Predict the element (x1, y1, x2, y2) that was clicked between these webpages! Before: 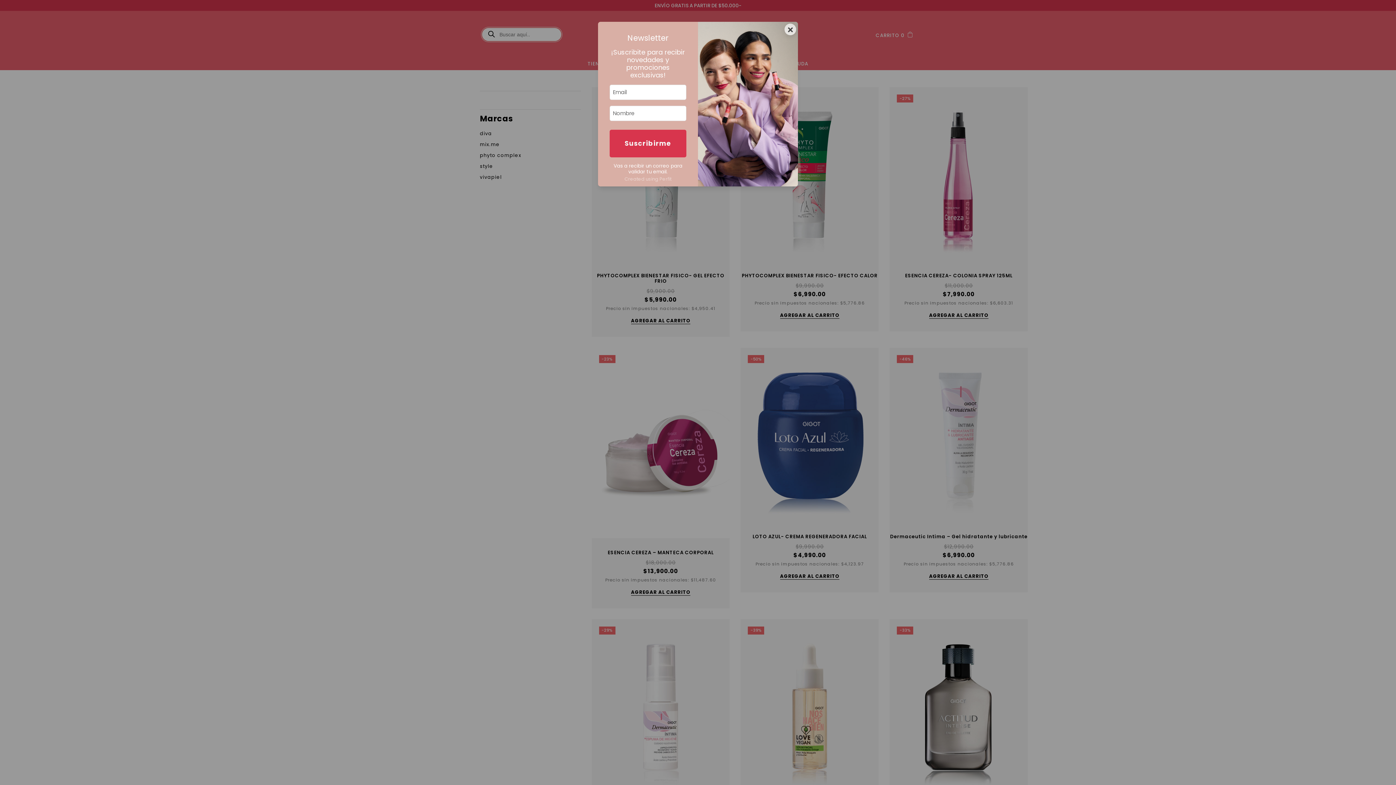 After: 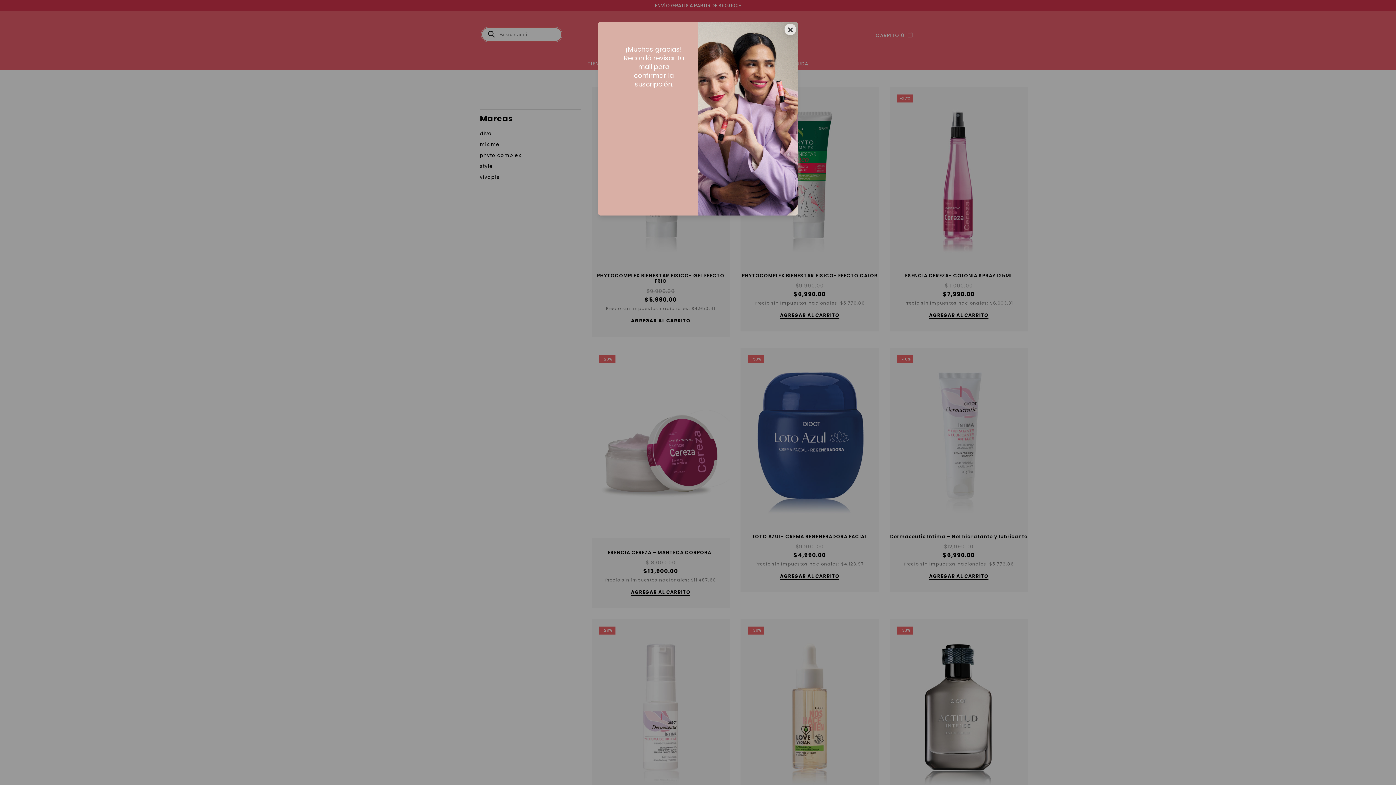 Action: bbox: (609, 129, 686, 157) label: Suscribirme